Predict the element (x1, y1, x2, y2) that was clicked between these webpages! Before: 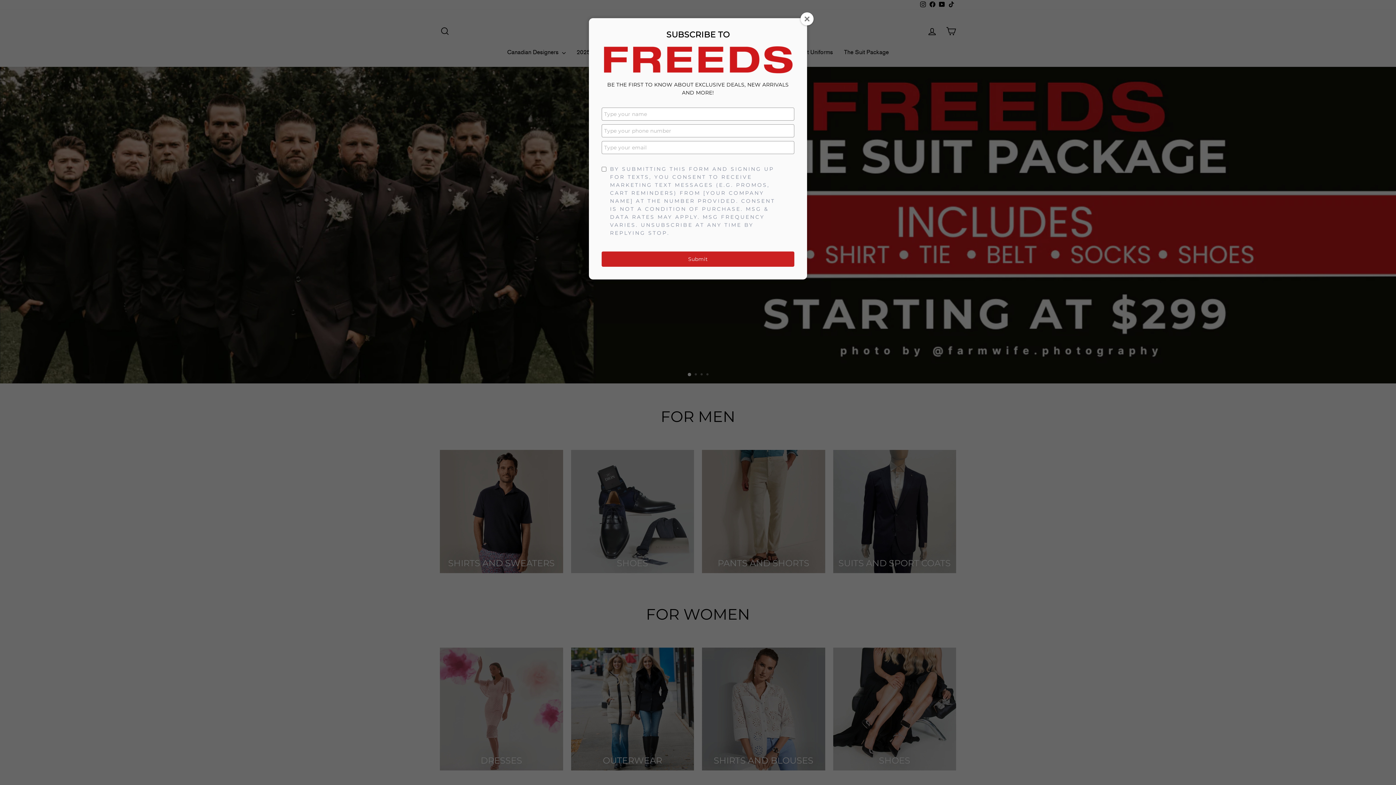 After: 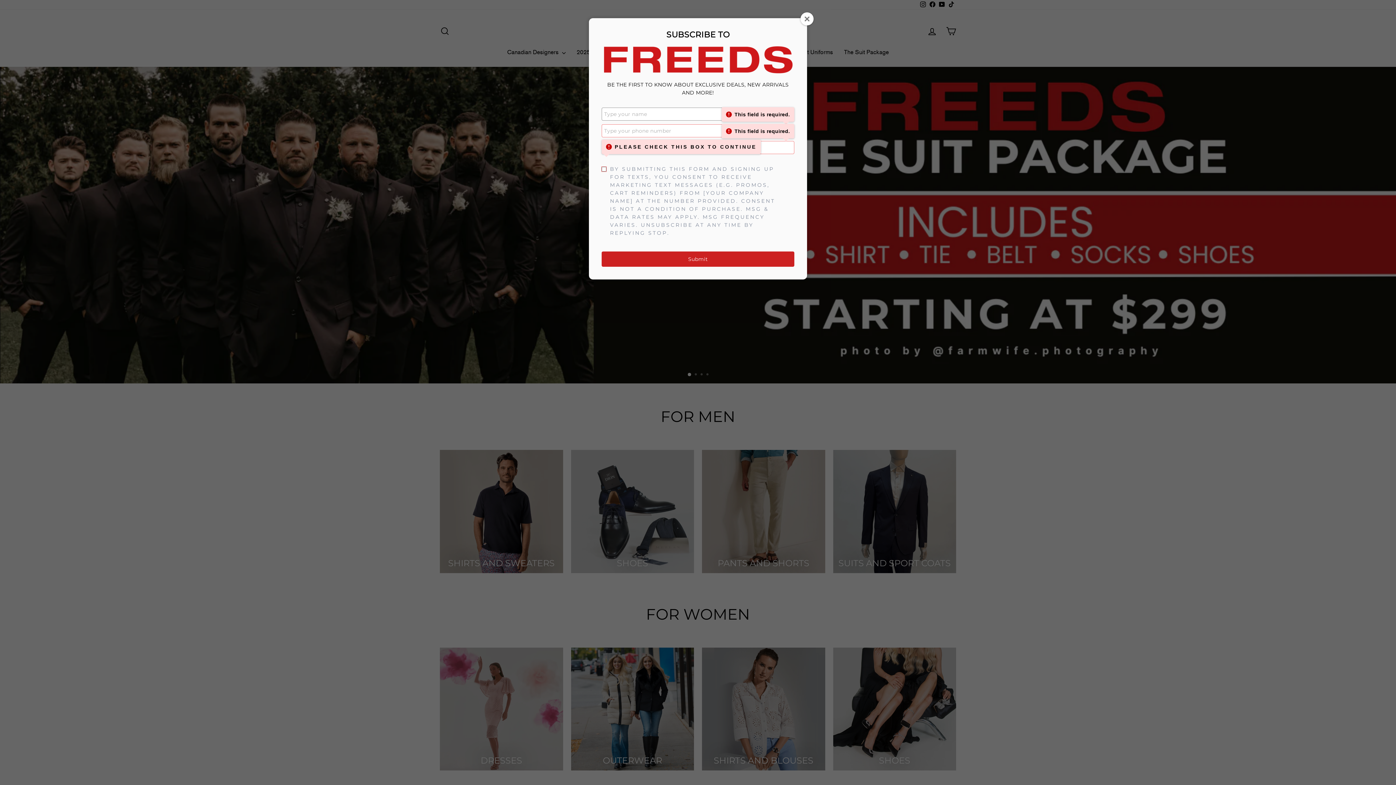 Action: bbox: (601, 251, 794, 266) label: Submit